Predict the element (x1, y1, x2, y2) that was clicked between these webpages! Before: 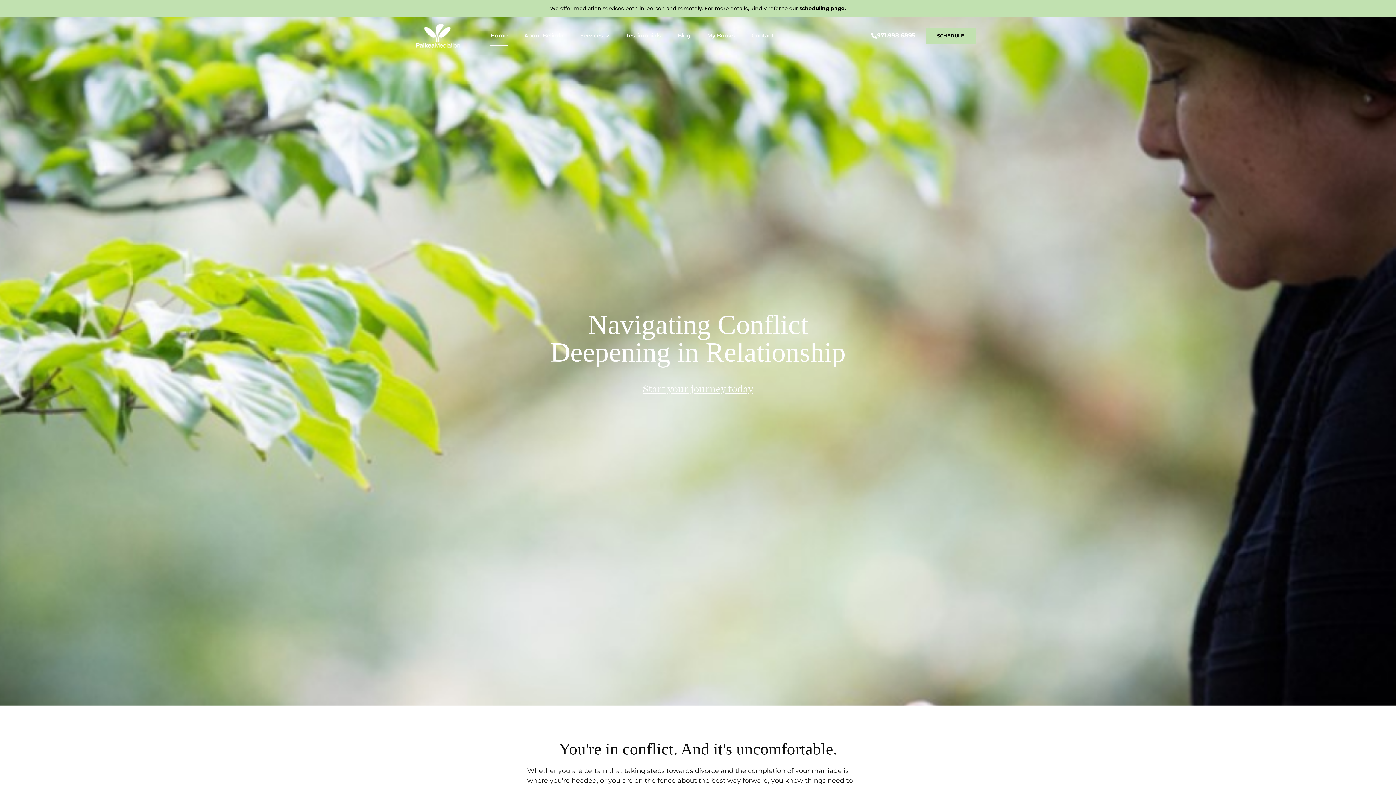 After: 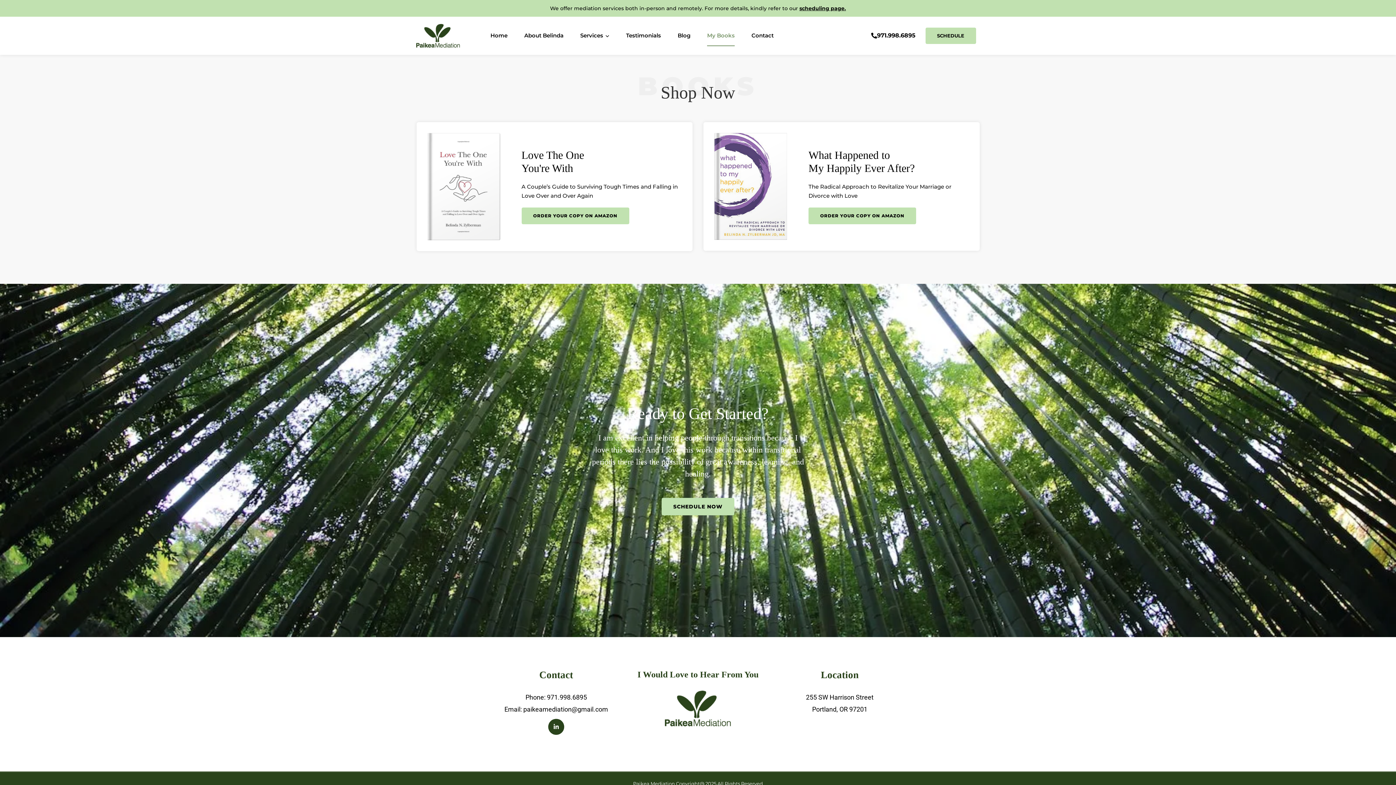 Action: label: My Books bbox: (707, 25, 734, 46)